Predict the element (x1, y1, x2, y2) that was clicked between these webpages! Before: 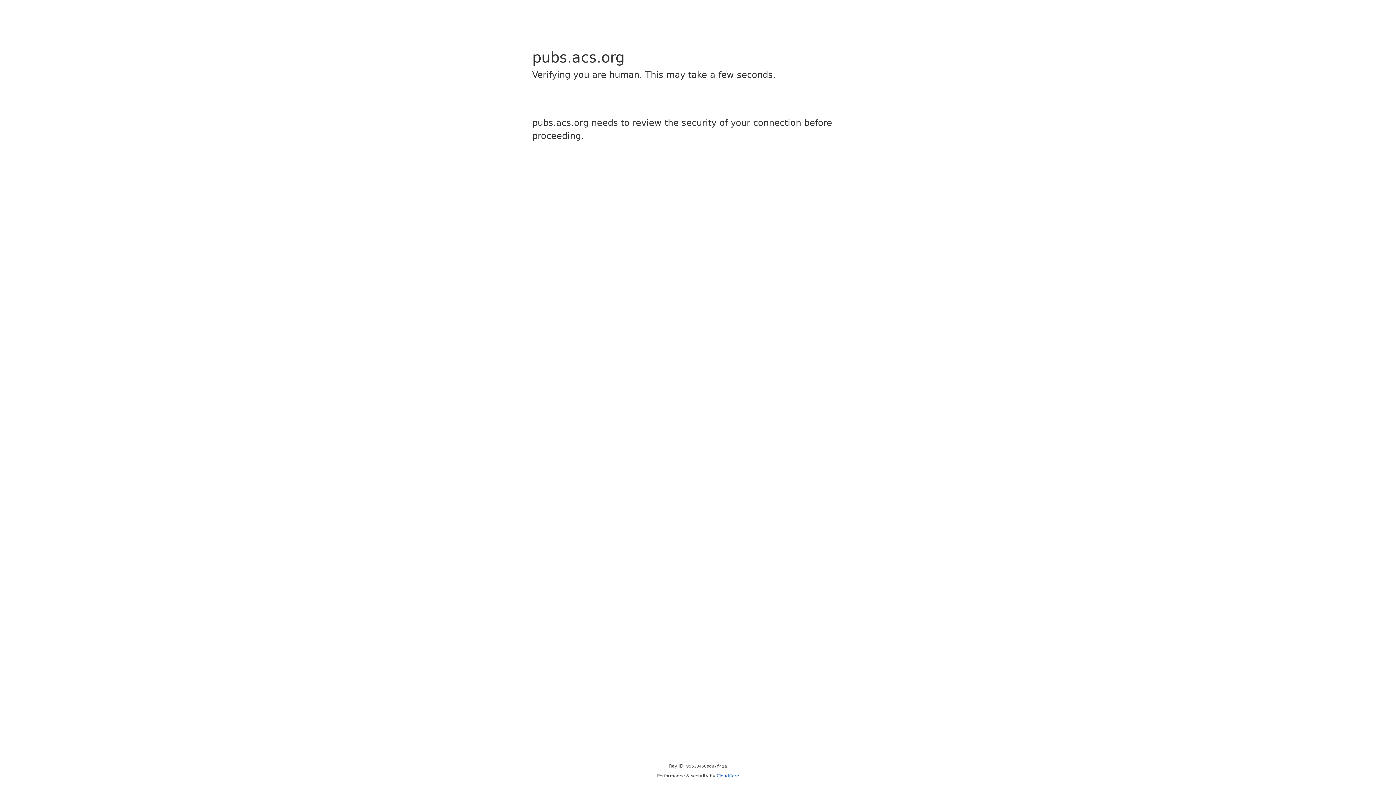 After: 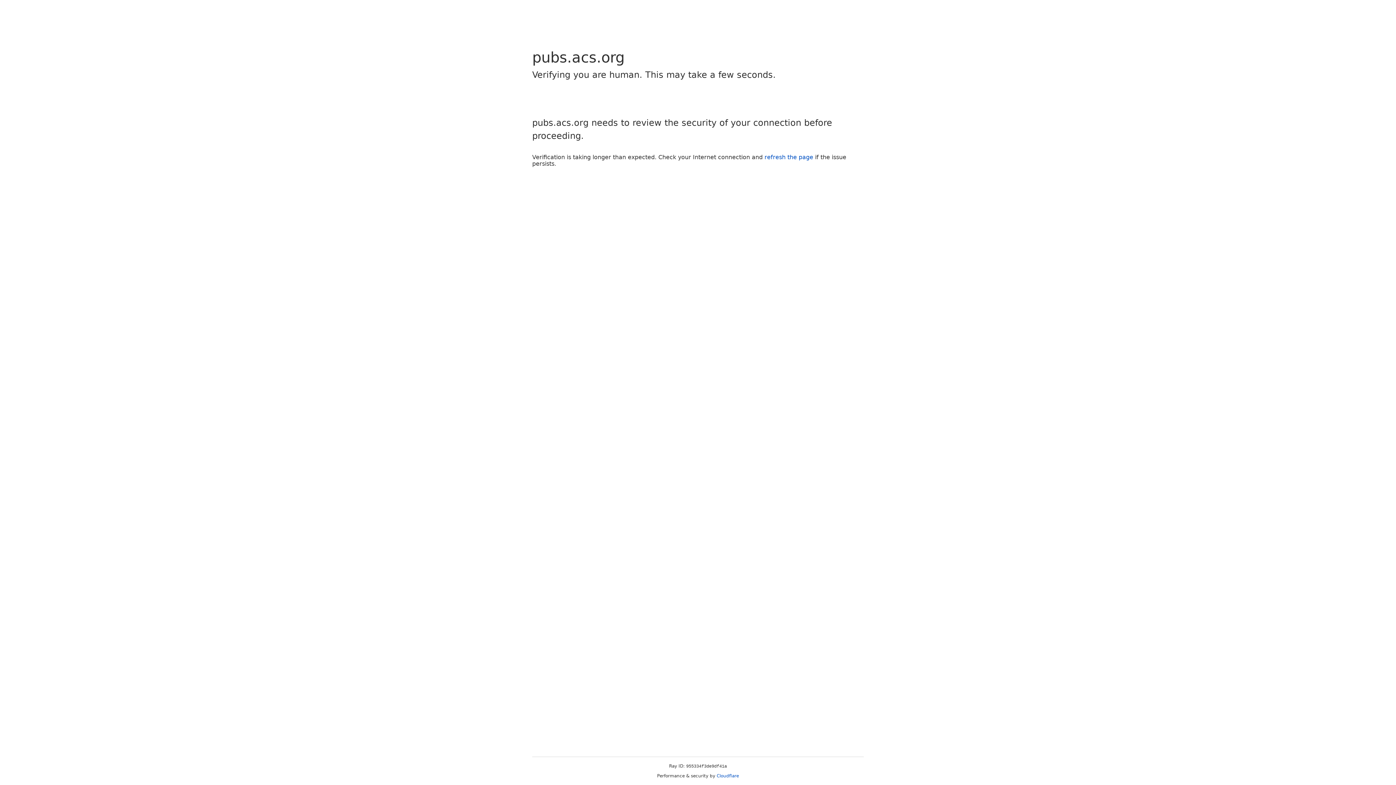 Action: bbox: (716, 773, 739, 778) label: Cloudflare